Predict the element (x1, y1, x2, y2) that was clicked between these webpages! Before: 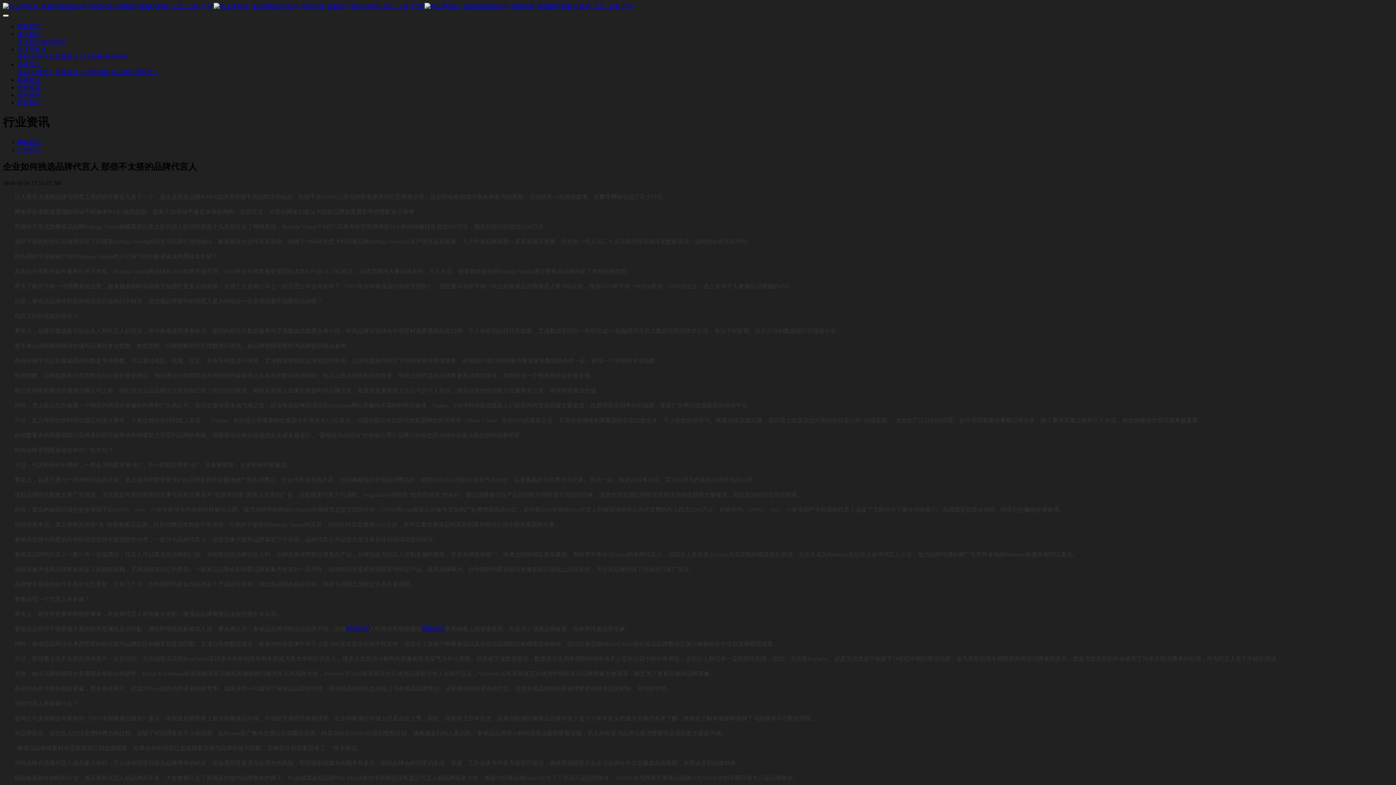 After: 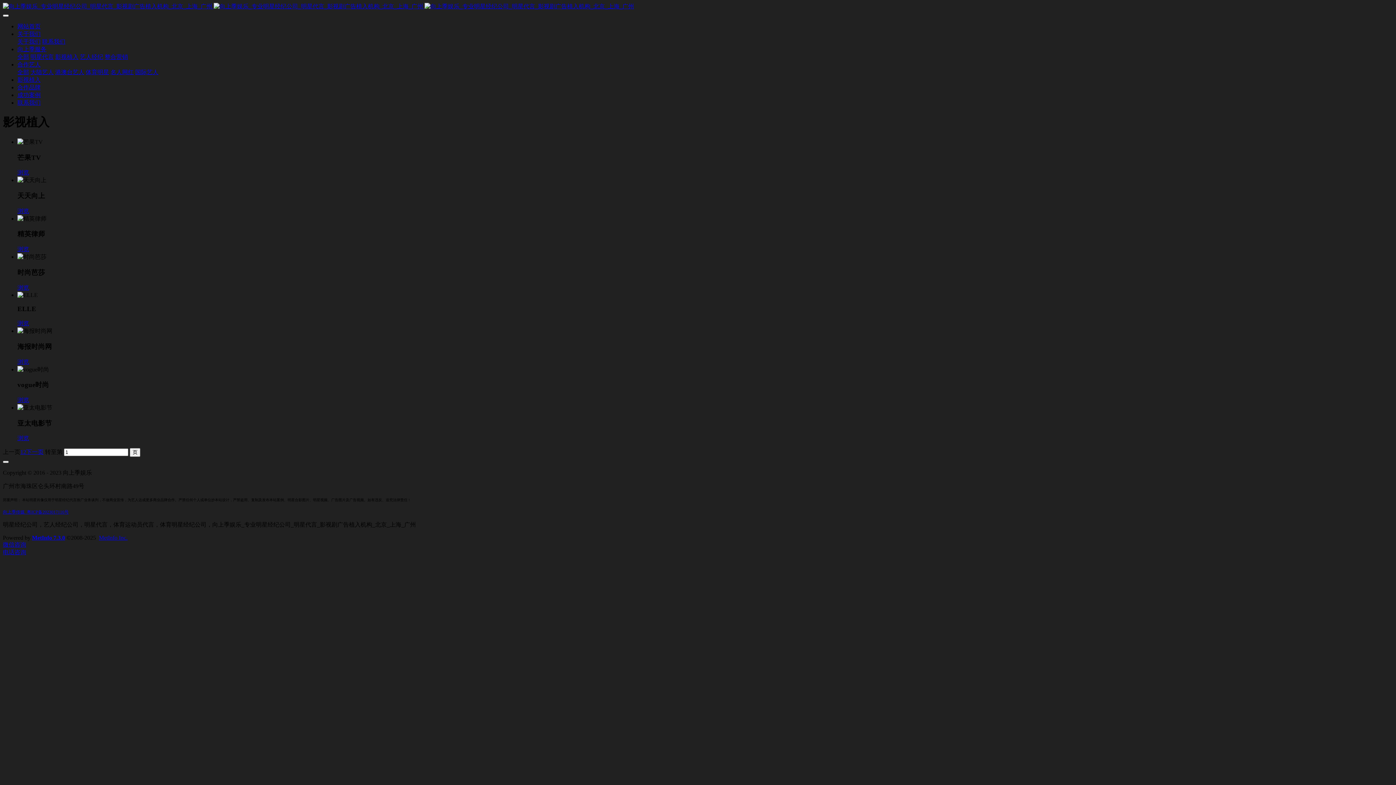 Action: bbox: (17, 76, 40, 82) label: 影视植入